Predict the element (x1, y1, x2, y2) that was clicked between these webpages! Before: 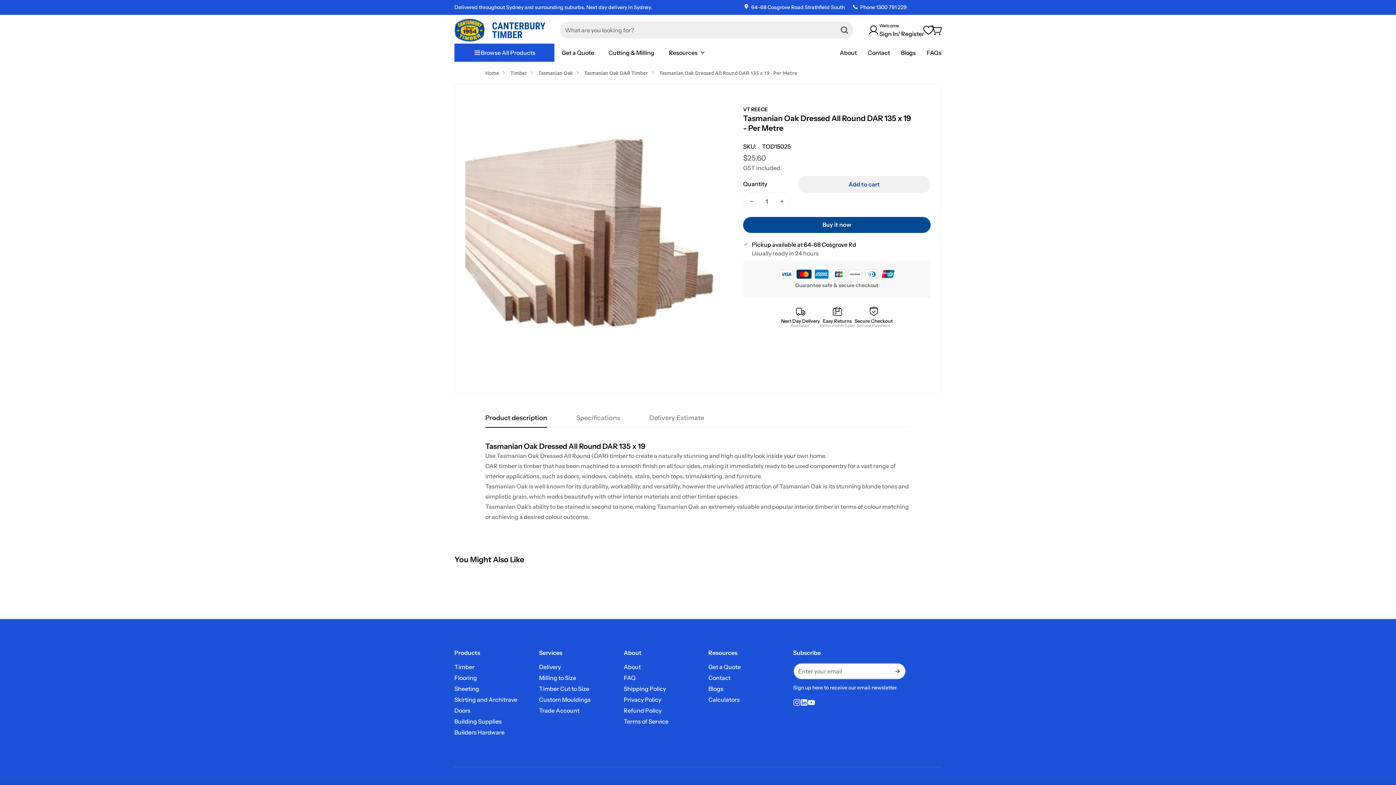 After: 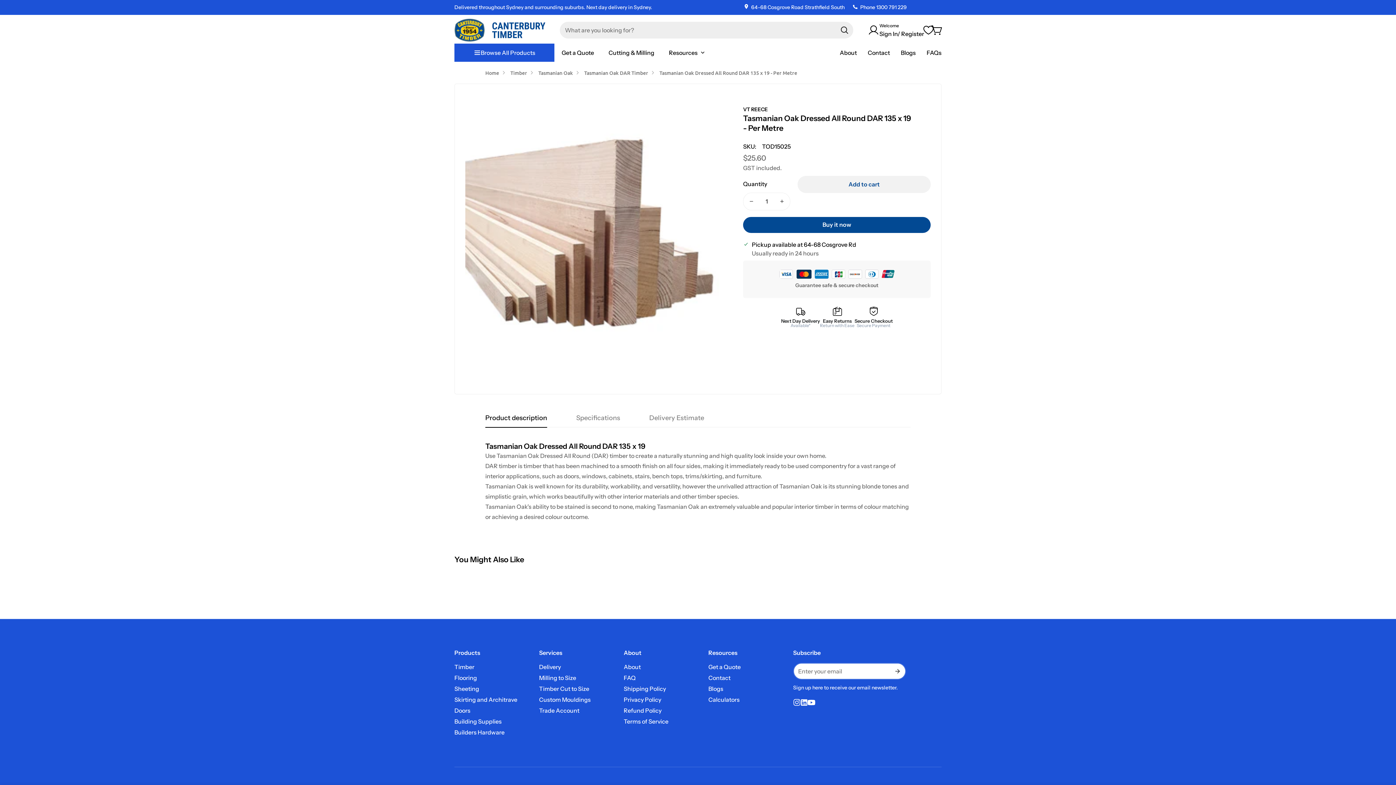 Action: label: Youtube bbox: (807, 699, 815, 706)